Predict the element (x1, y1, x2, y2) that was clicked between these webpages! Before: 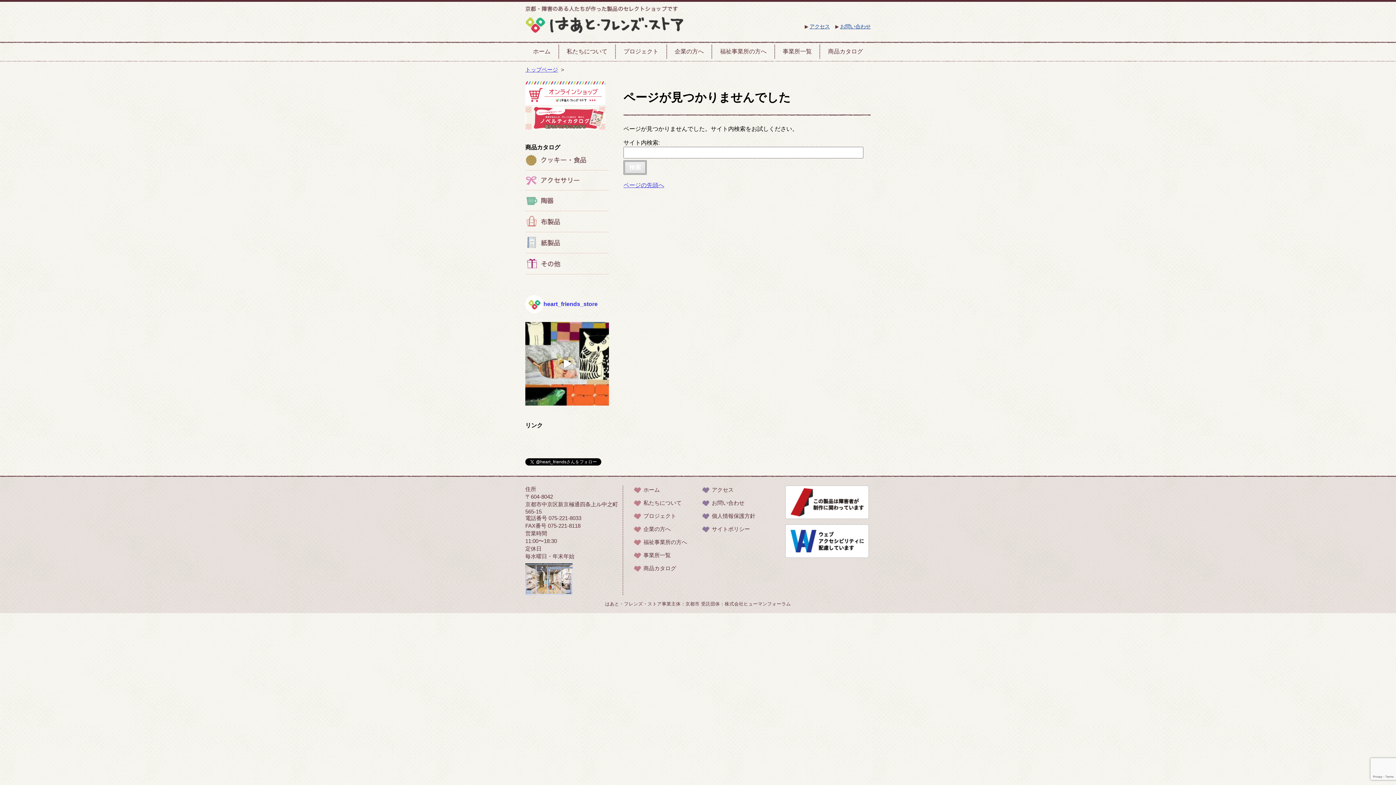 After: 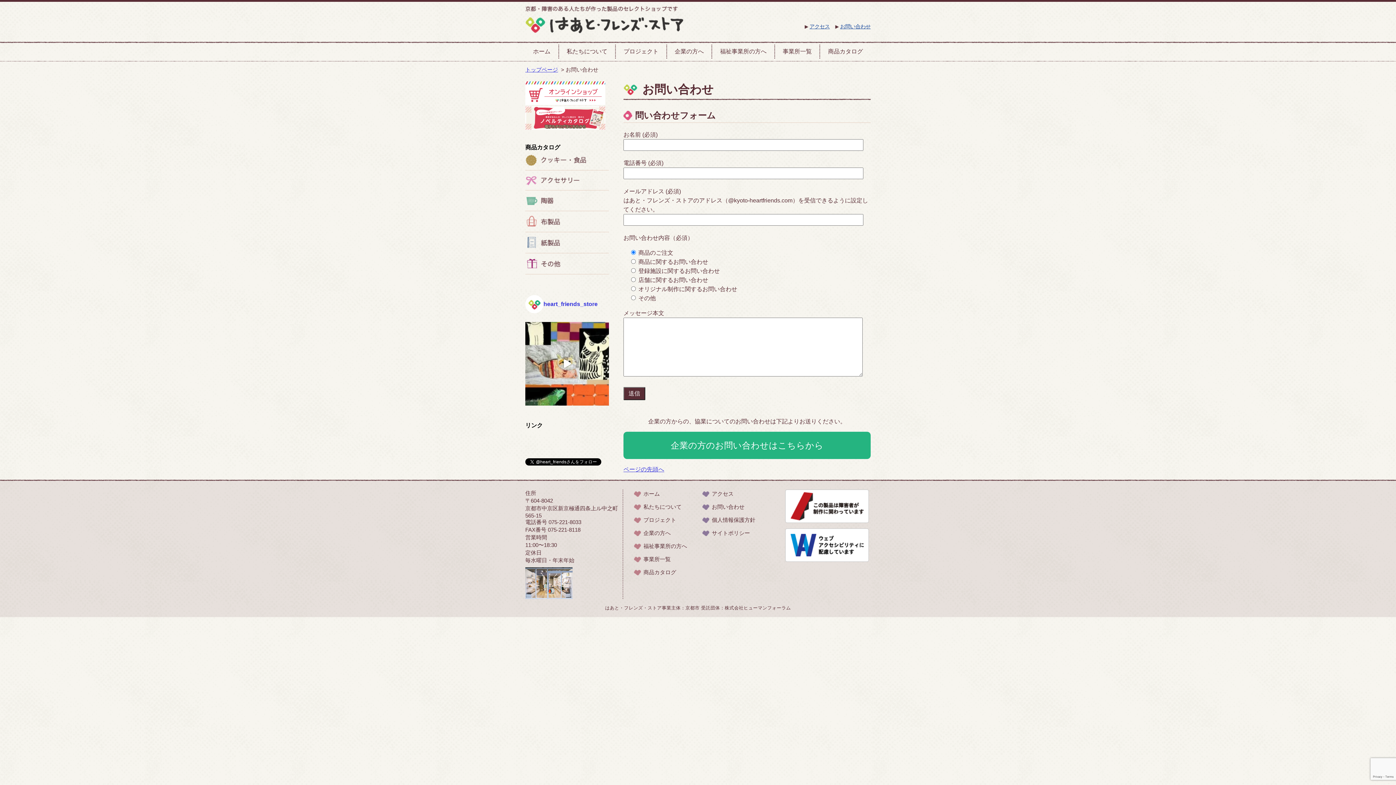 Action: bbox: (712, 500, 744, 506) label: お問い合わせ